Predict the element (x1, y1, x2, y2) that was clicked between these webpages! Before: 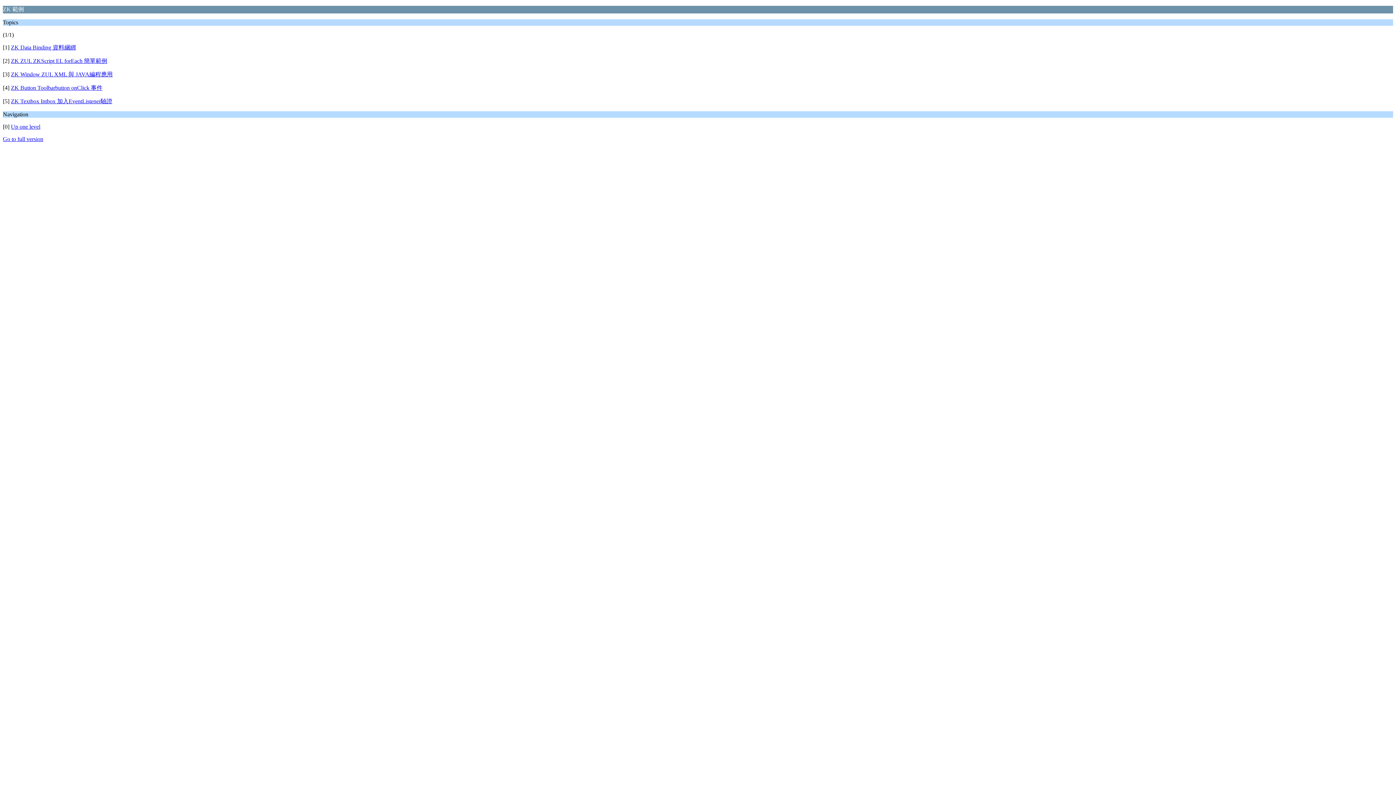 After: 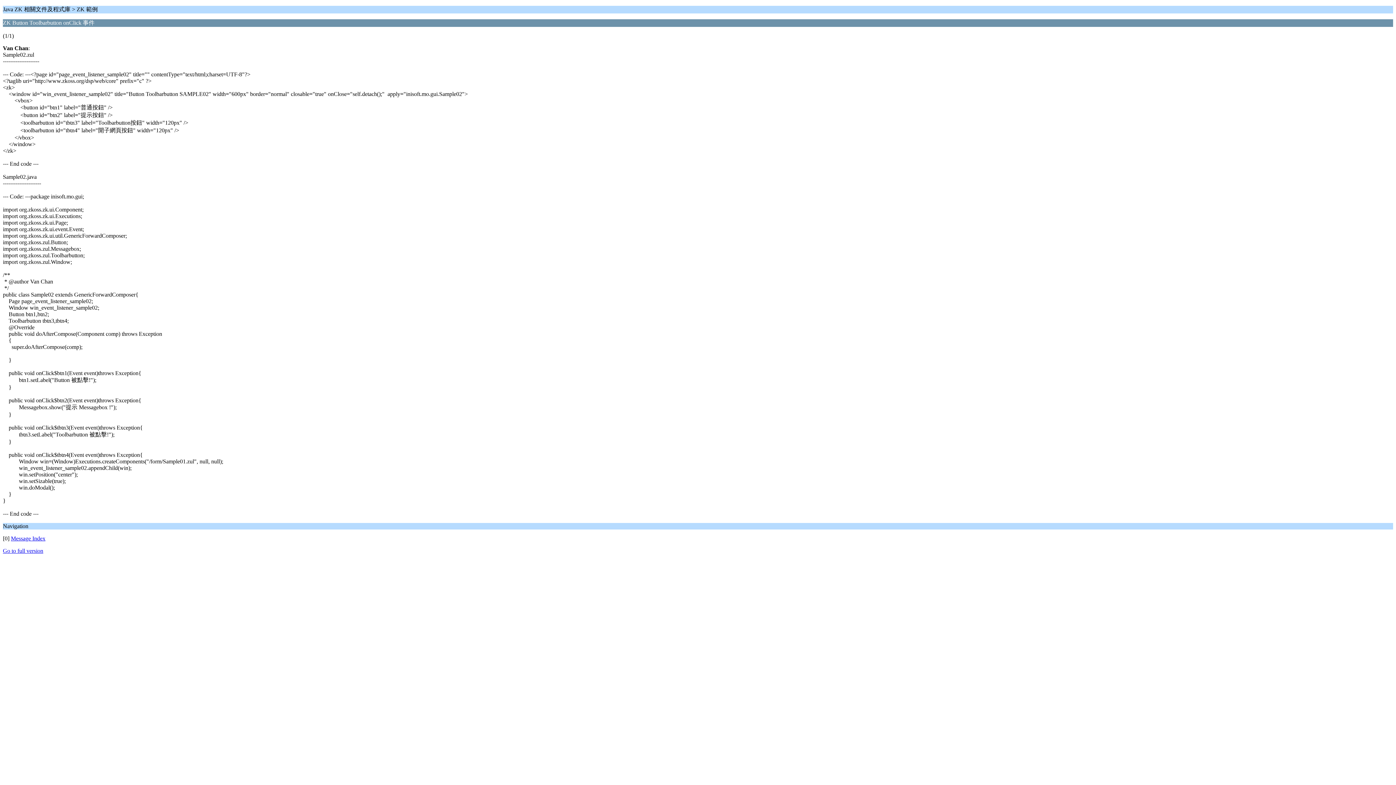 Action: bbox: (10, 84, 102, 90) label: ZK Button Toolbarbutton onClick 事件